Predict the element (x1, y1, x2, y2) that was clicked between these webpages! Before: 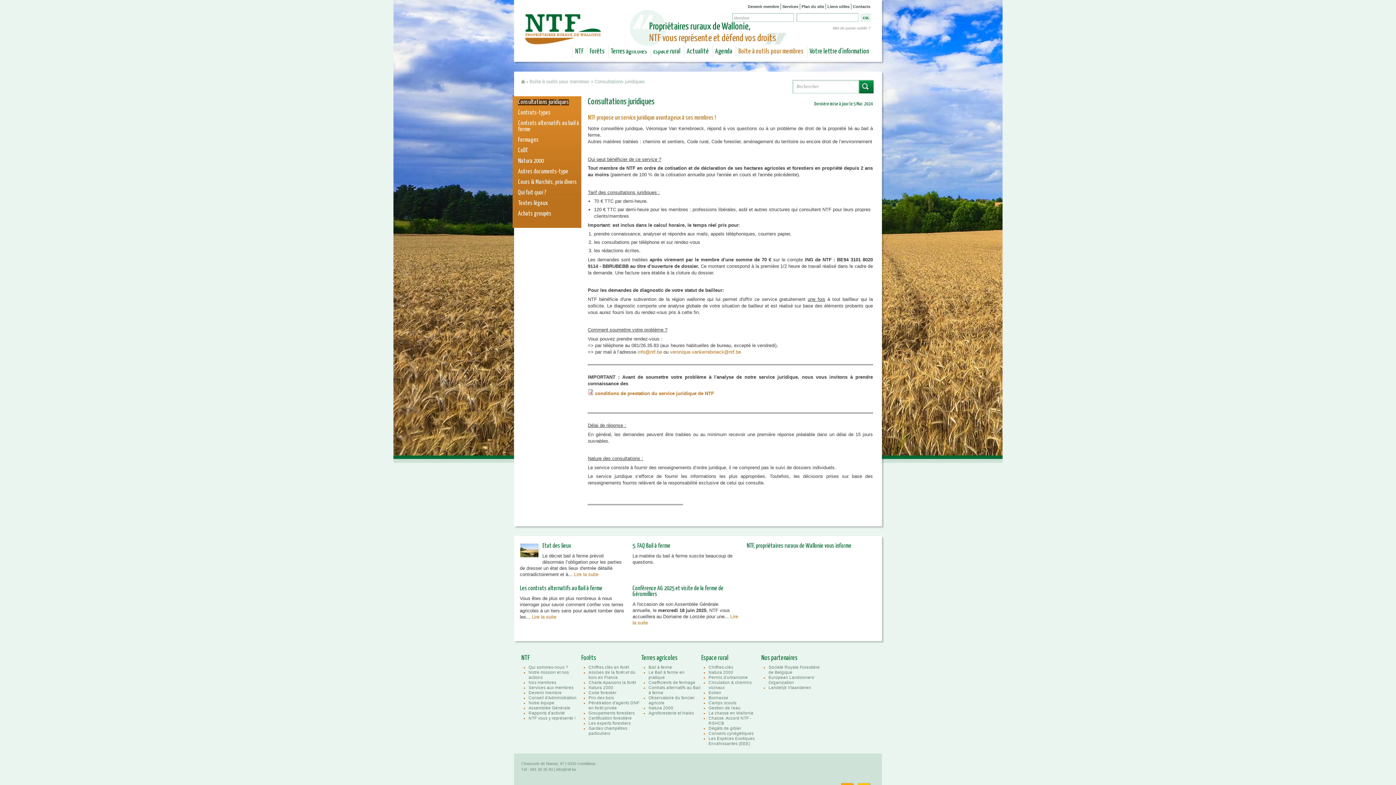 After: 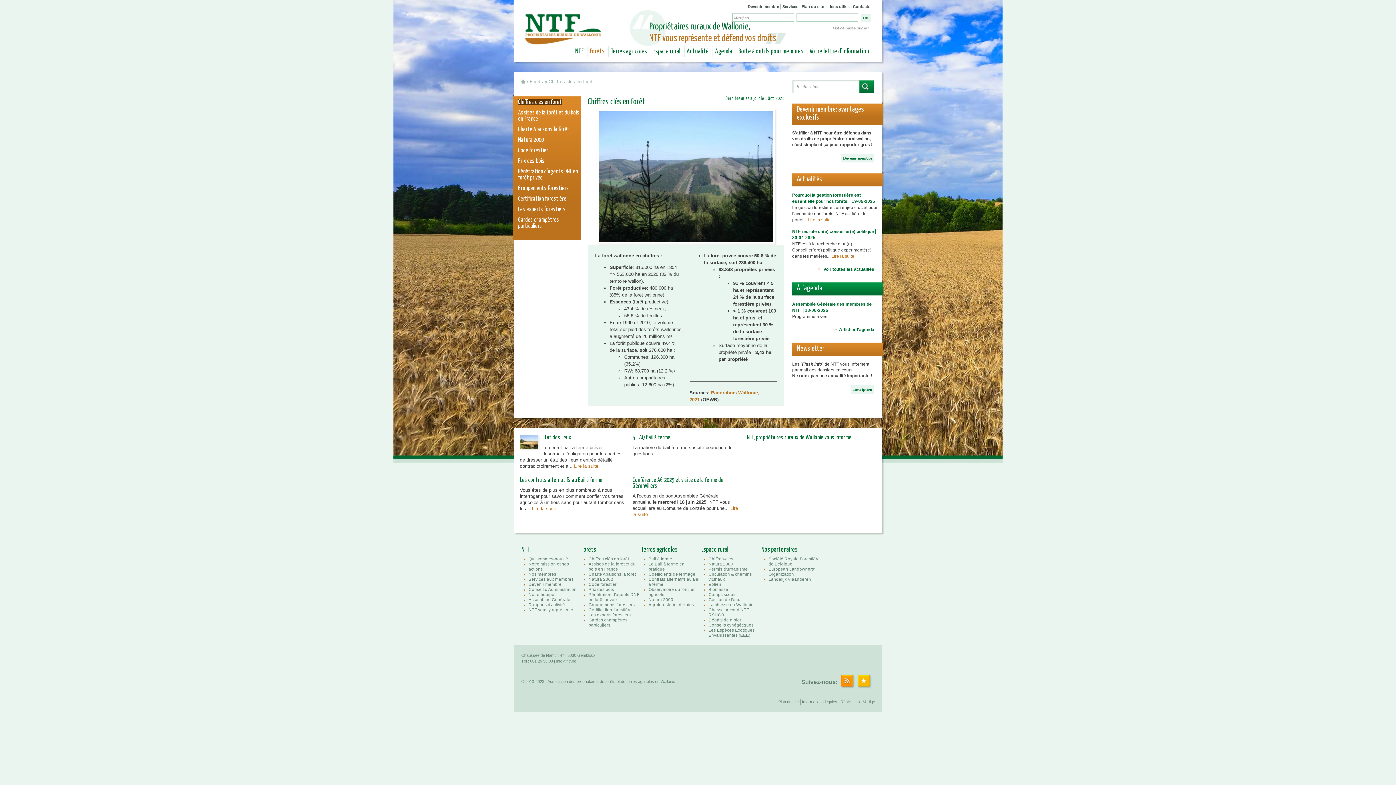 Action: label: Chiffres clés en forêt bbox: (588, 665, 629, 669)